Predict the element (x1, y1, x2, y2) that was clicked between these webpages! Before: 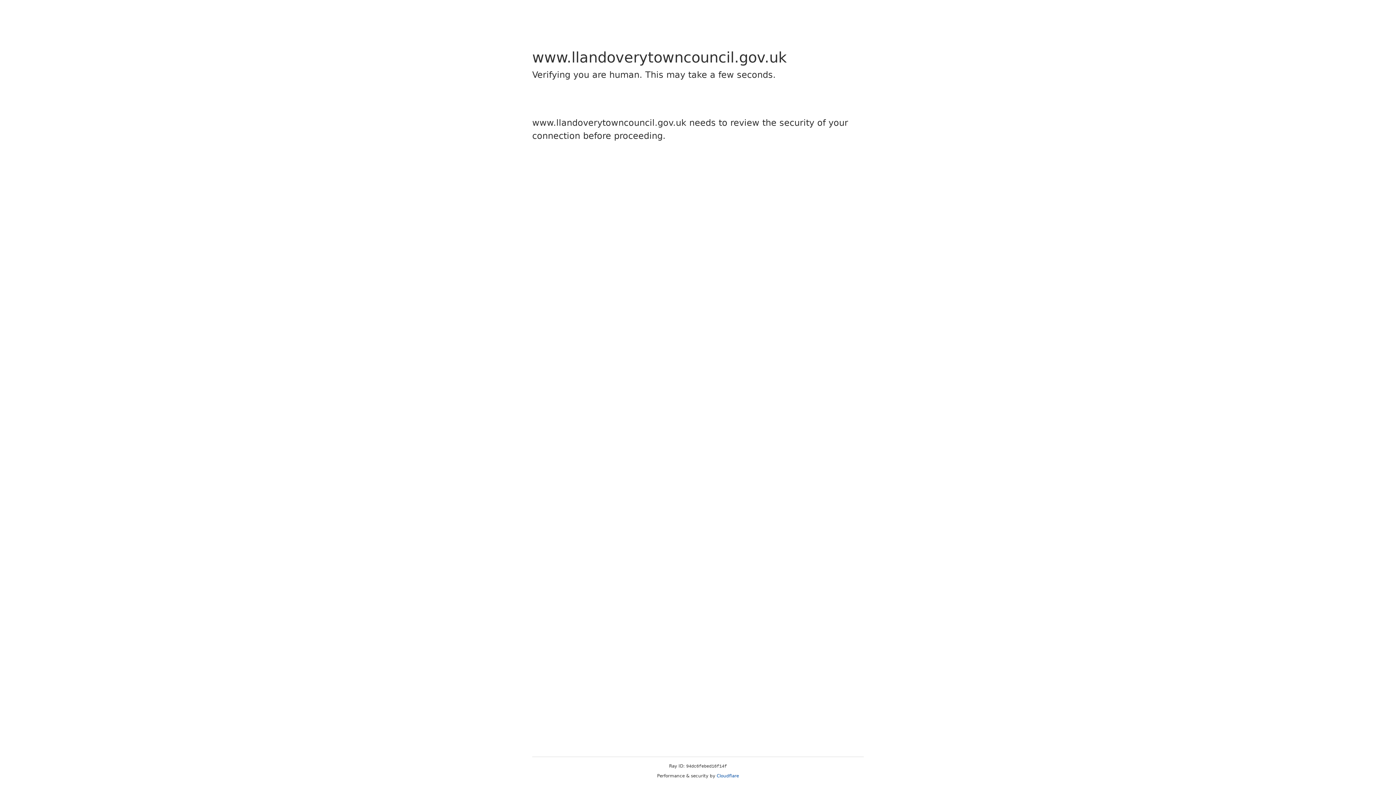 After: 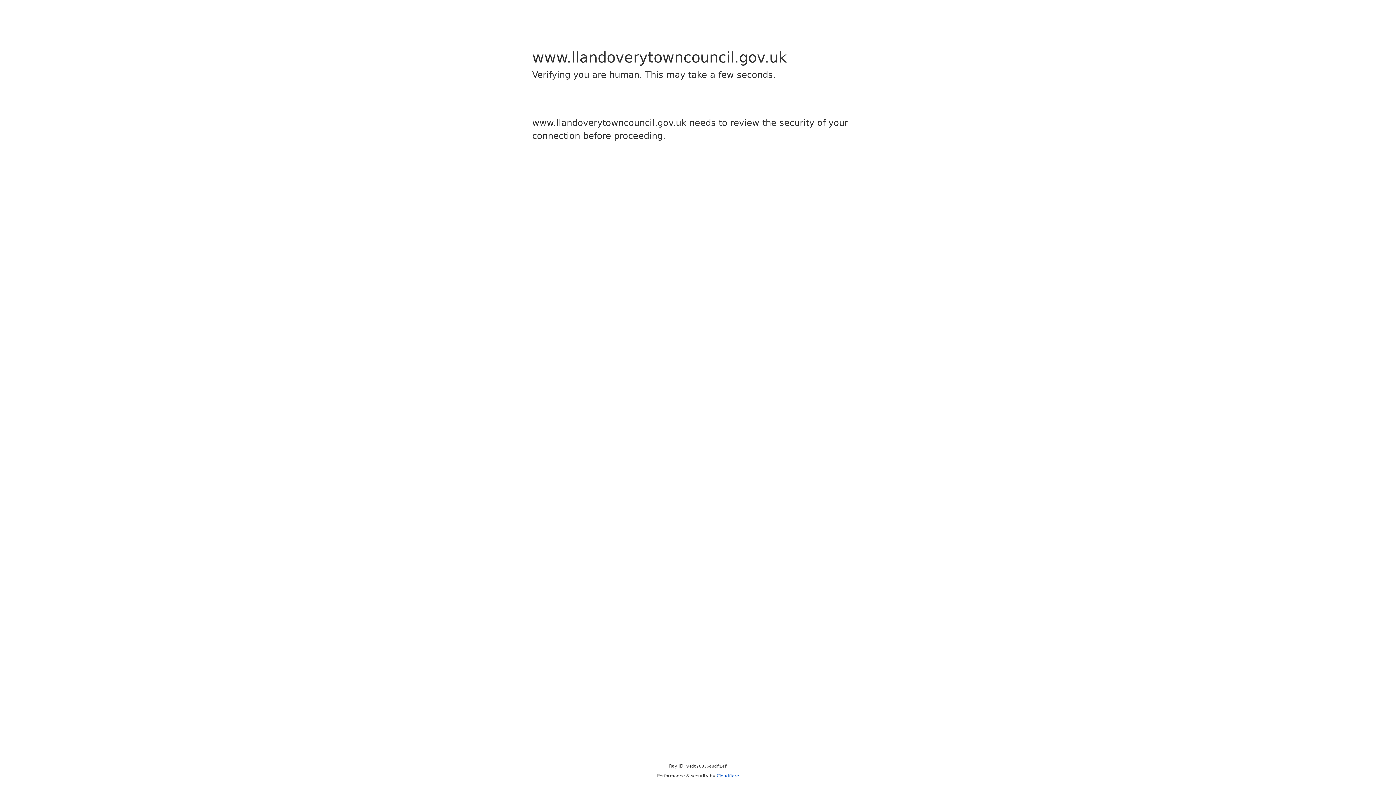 Action: label: Cloudflare bbox: (716, 773, 739, 778)